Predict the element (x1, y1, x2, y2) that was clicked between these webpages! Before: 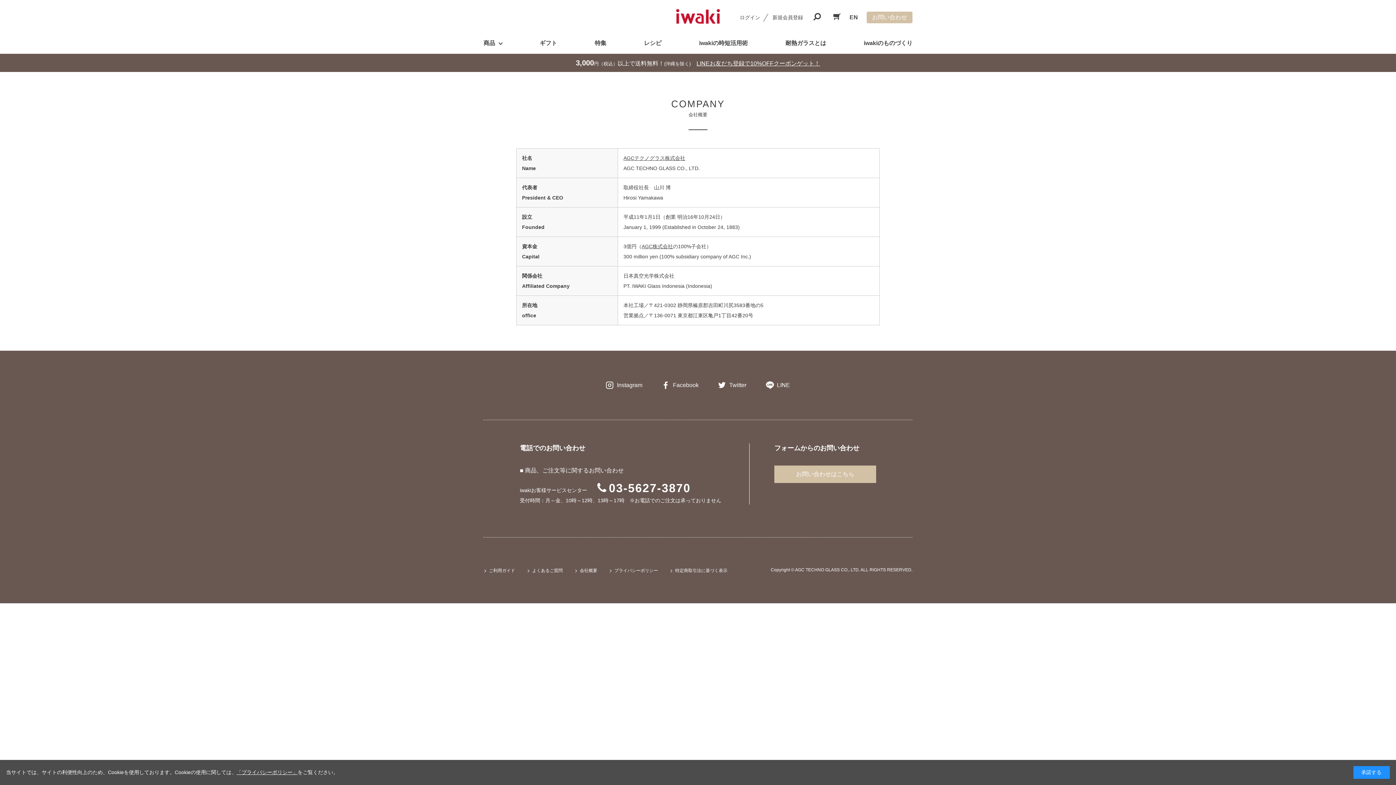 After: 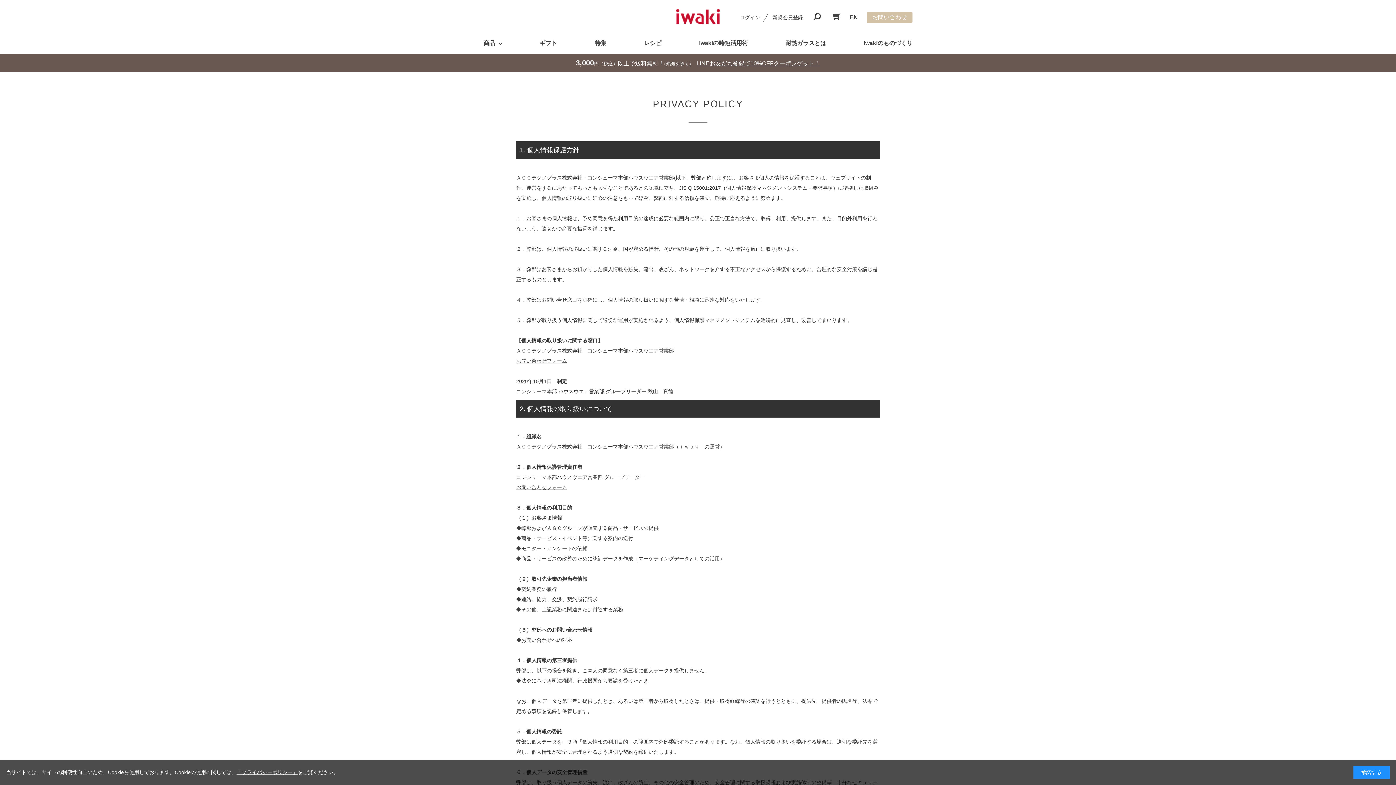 Action: label: 「プライバシーポリシー」 bbox: (236, 769, 297, 775)